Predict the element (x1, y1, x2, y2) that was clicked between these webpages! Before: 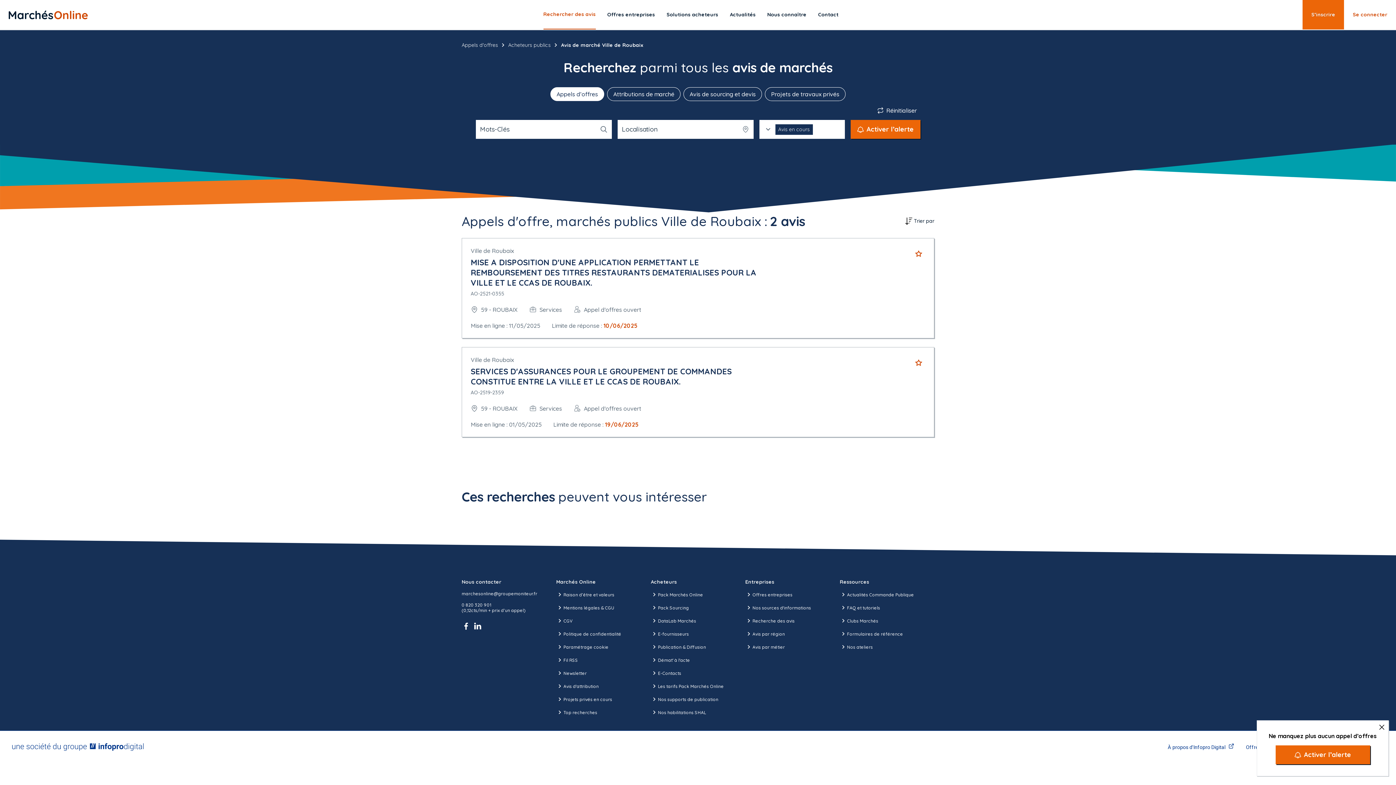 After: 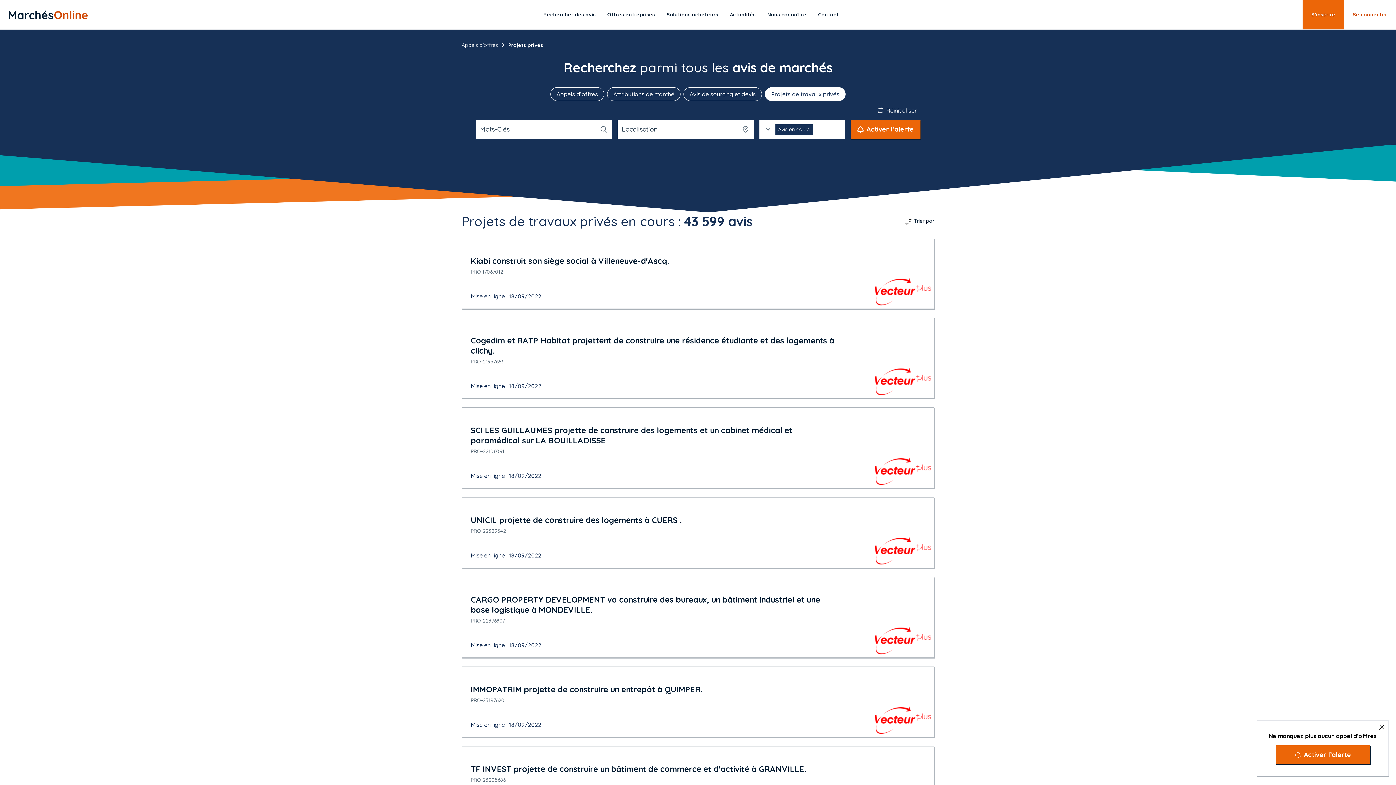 Action: label: Projets privés en cours bbox: (556, 696, 612, 703)